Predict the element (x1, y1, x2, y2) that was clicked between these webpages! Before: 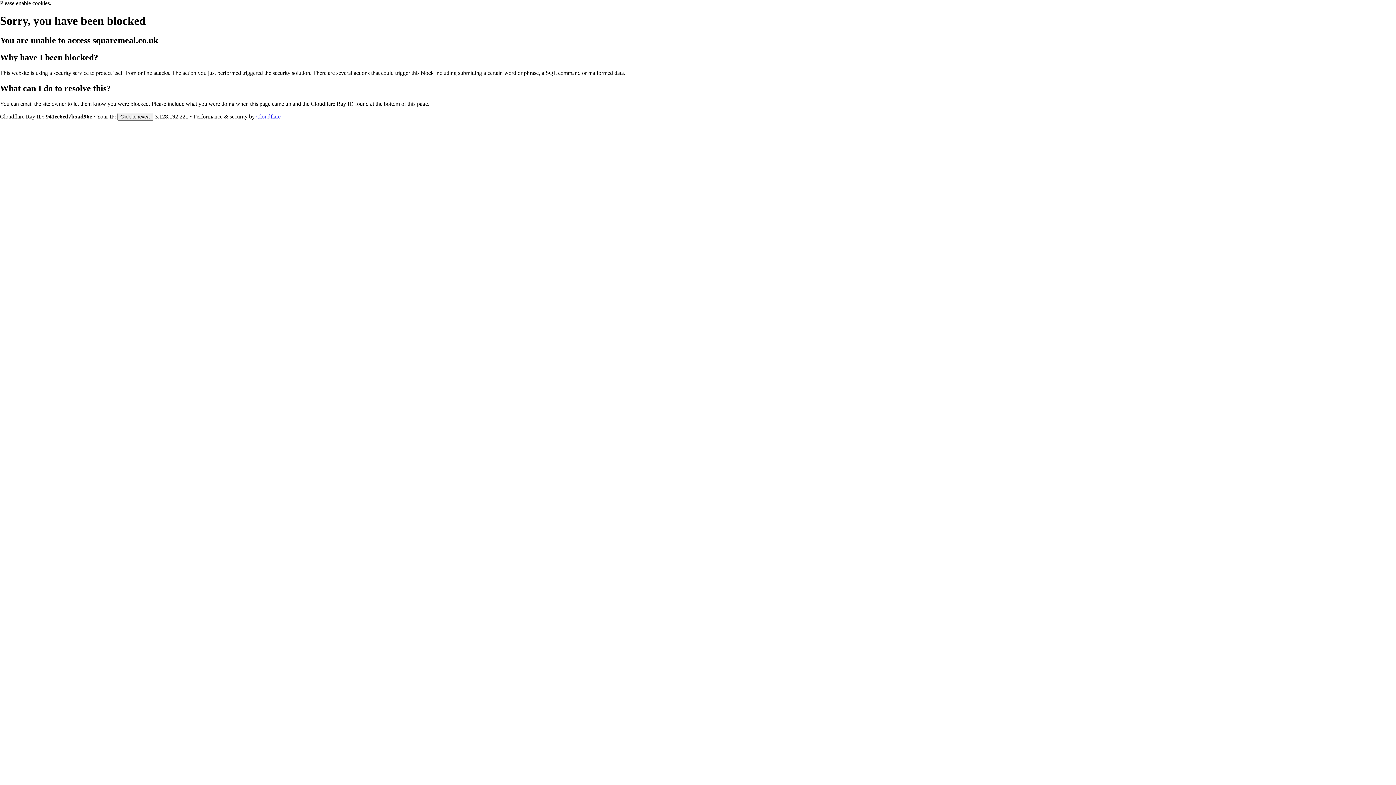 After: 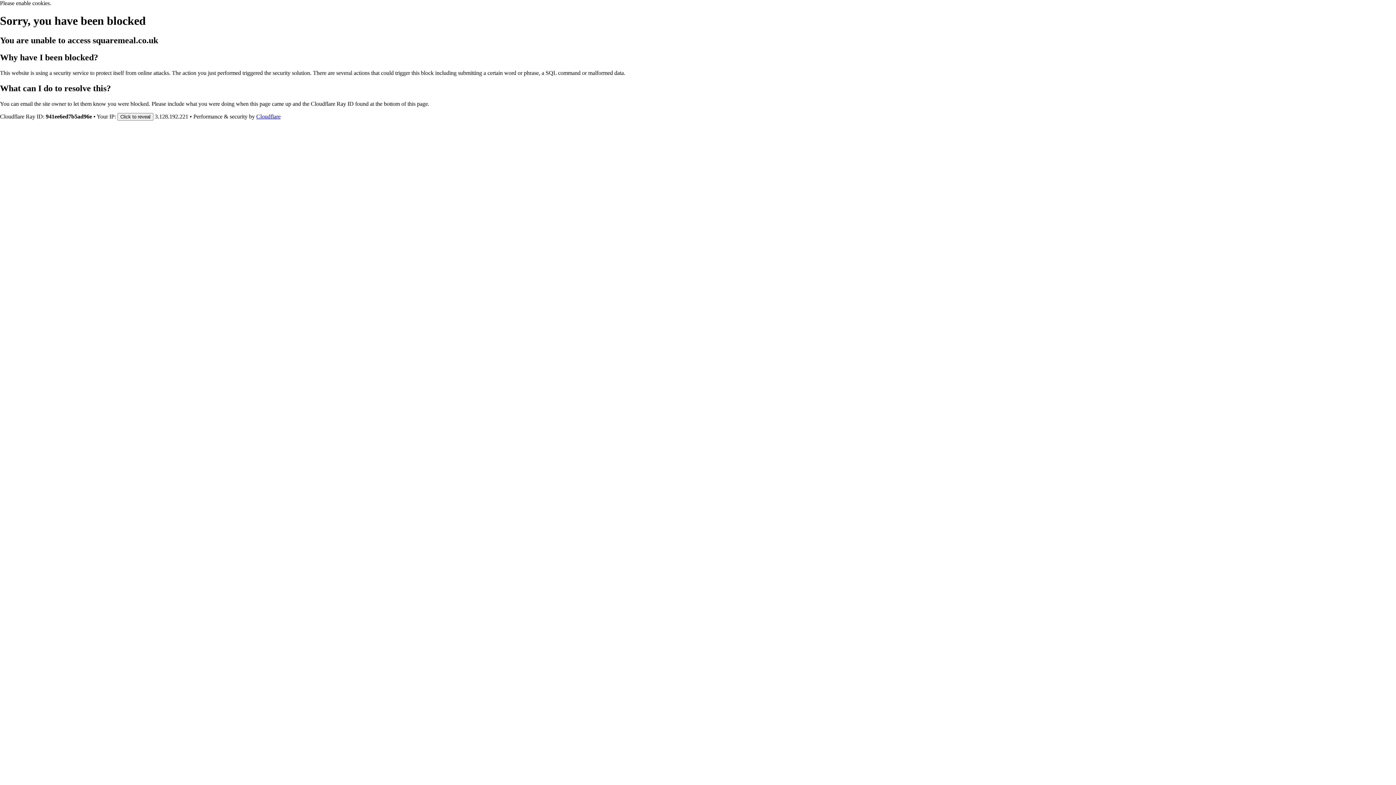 Action: bbox: (256, 113, 280, 119) label: Cloudflare